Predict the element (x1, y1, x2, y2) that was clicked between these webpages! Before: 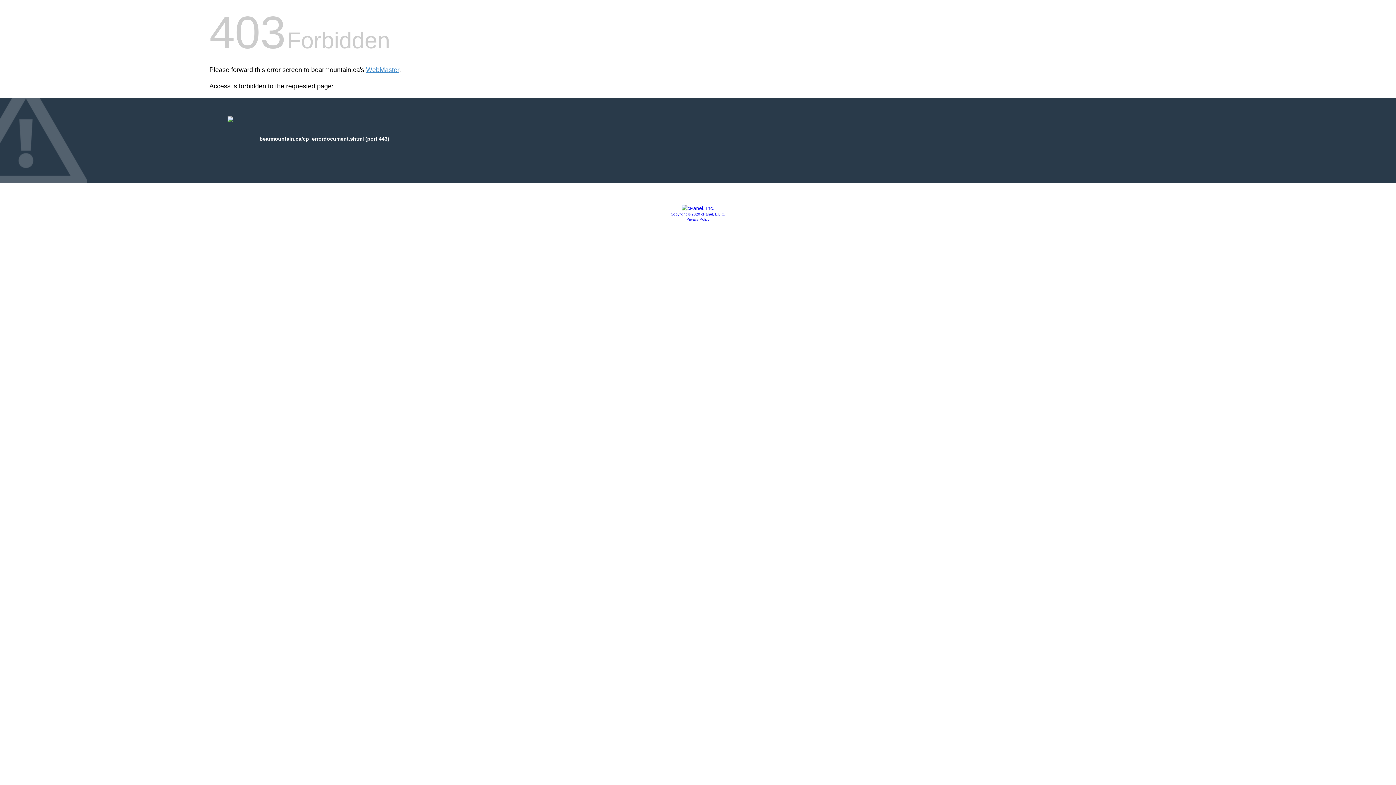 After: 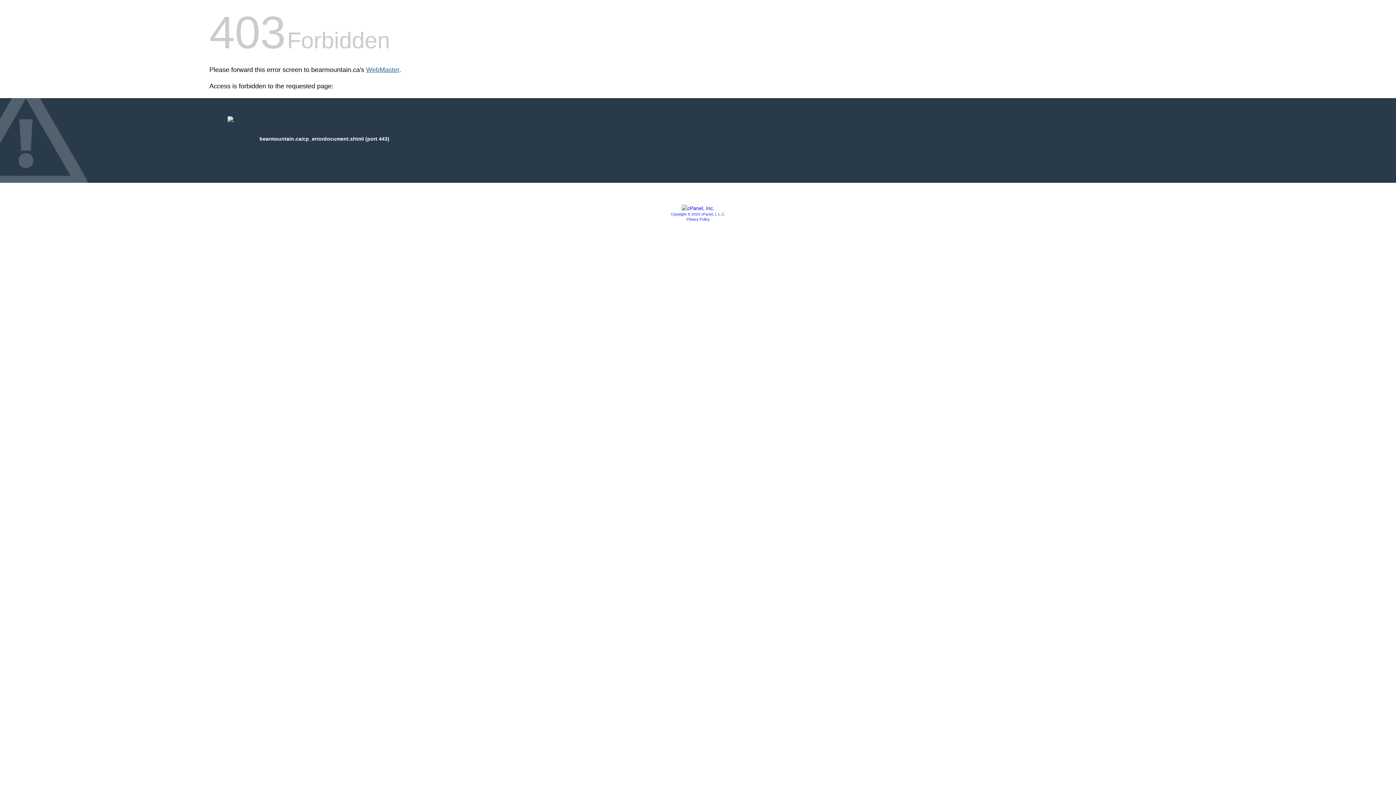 Action: label: WebMaster bbox: (366, 66, 399, 73)